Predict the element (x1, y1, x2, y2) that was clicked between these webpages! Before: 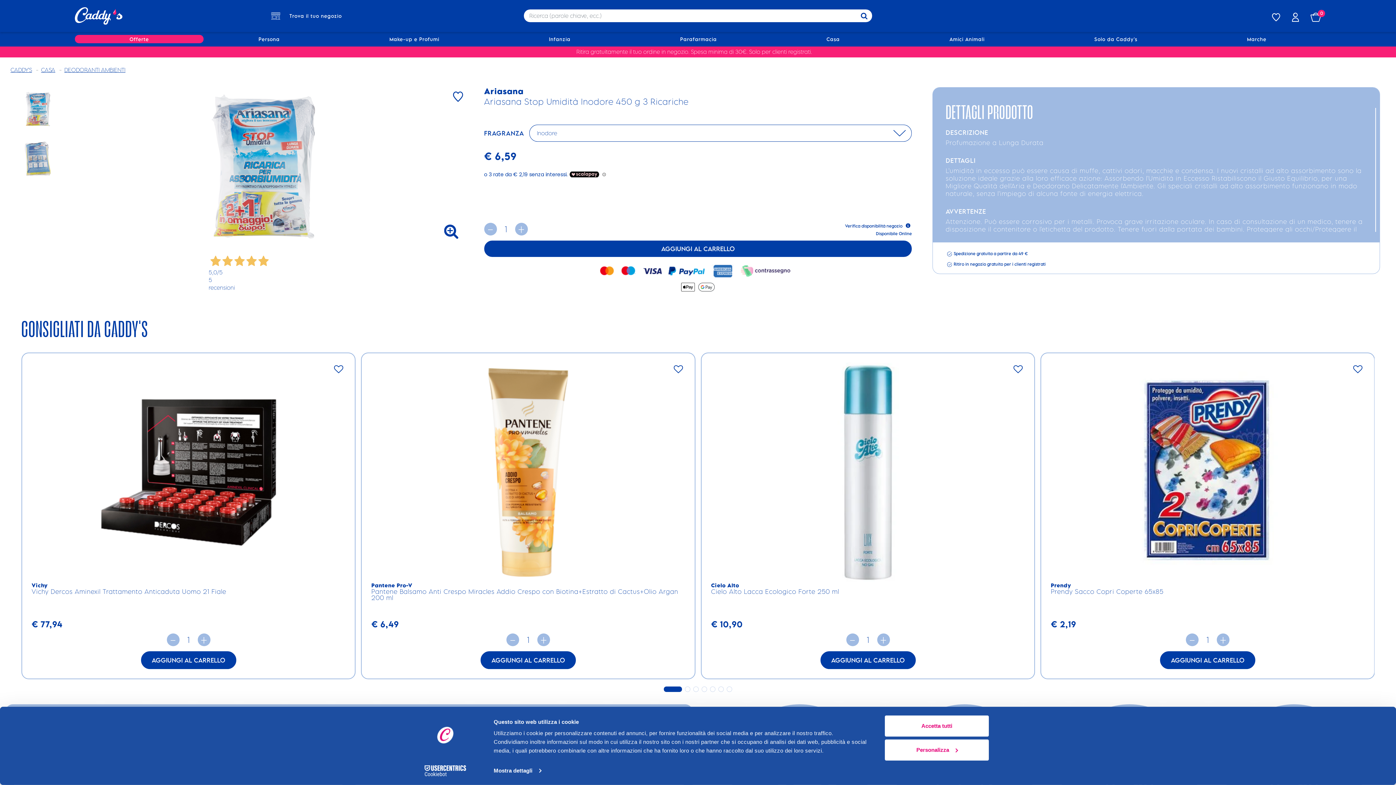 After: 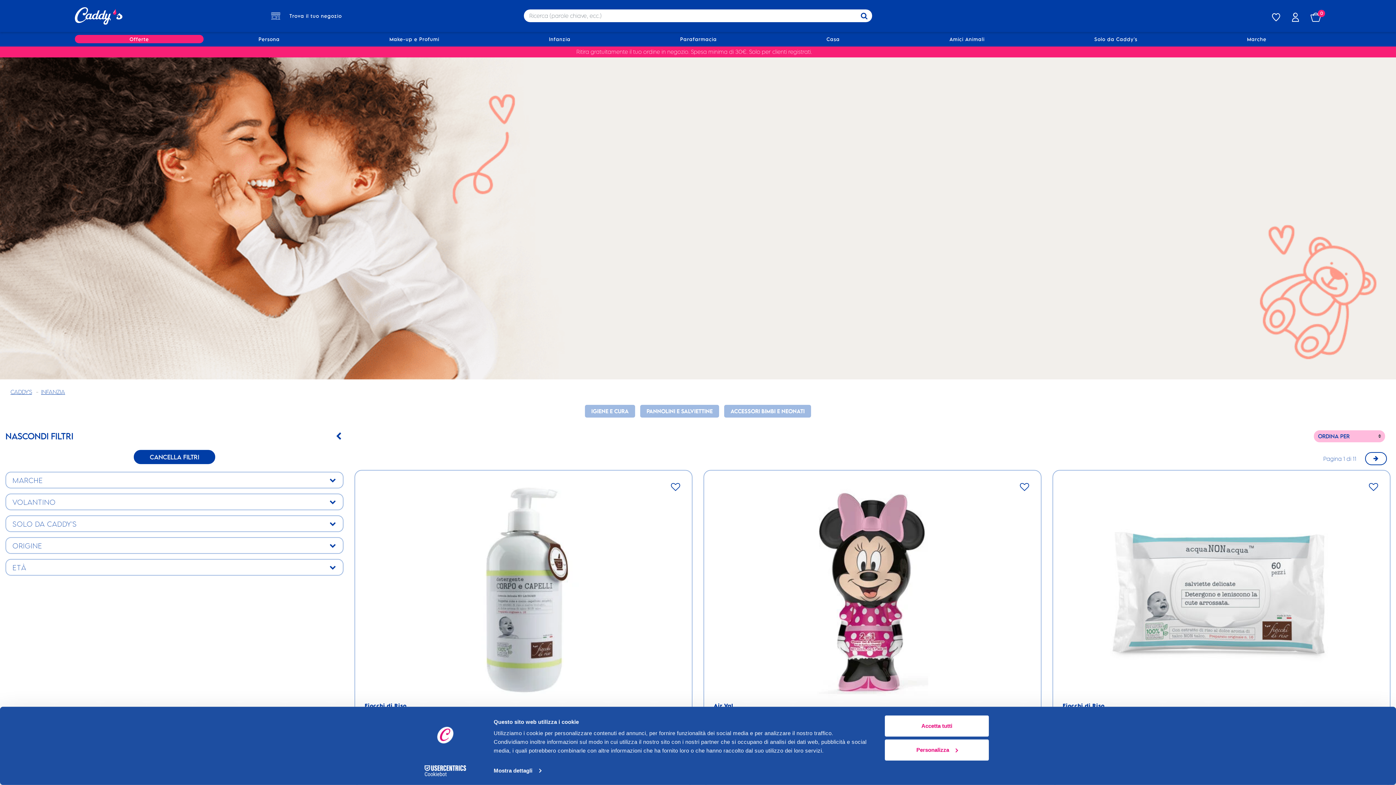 Action: bbox: (494, 34, 625, 43) label: Infanzia